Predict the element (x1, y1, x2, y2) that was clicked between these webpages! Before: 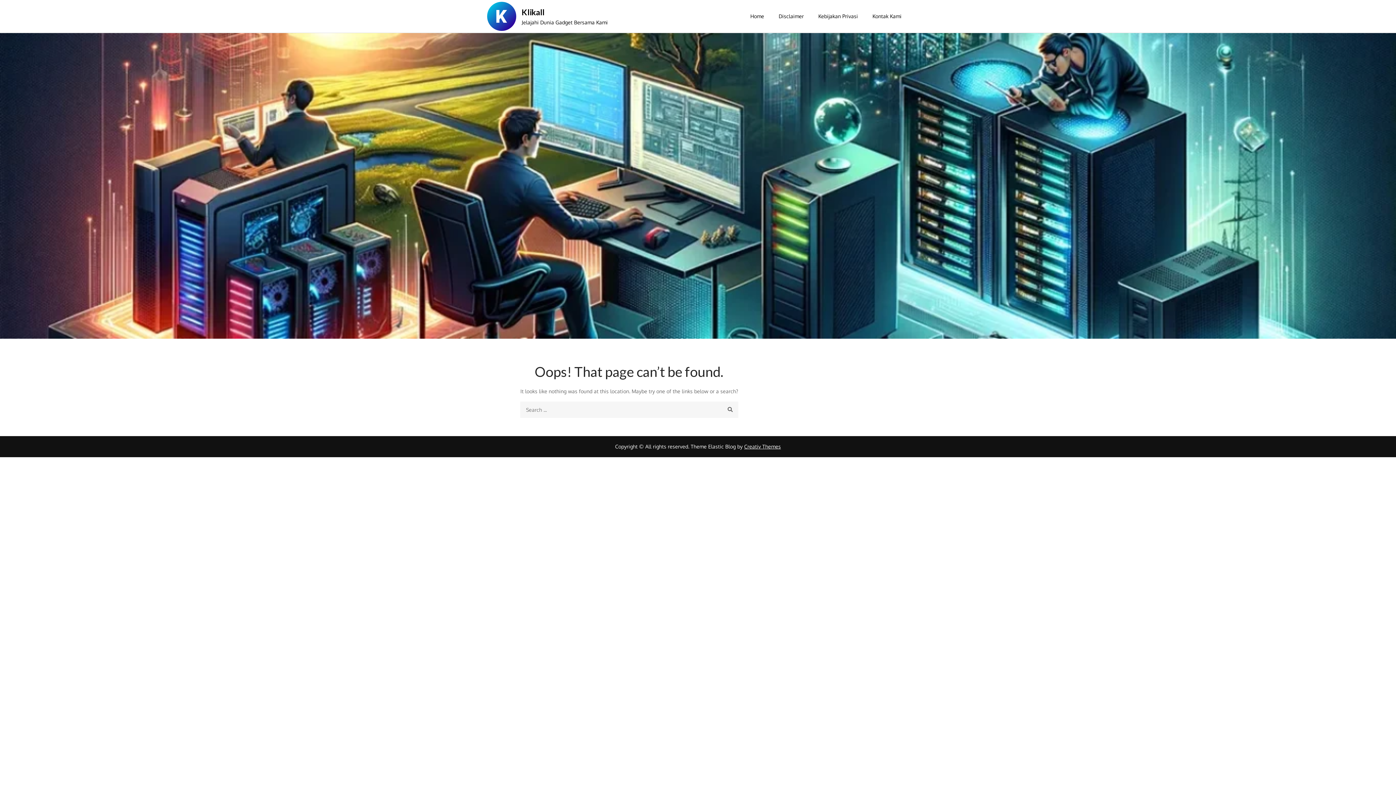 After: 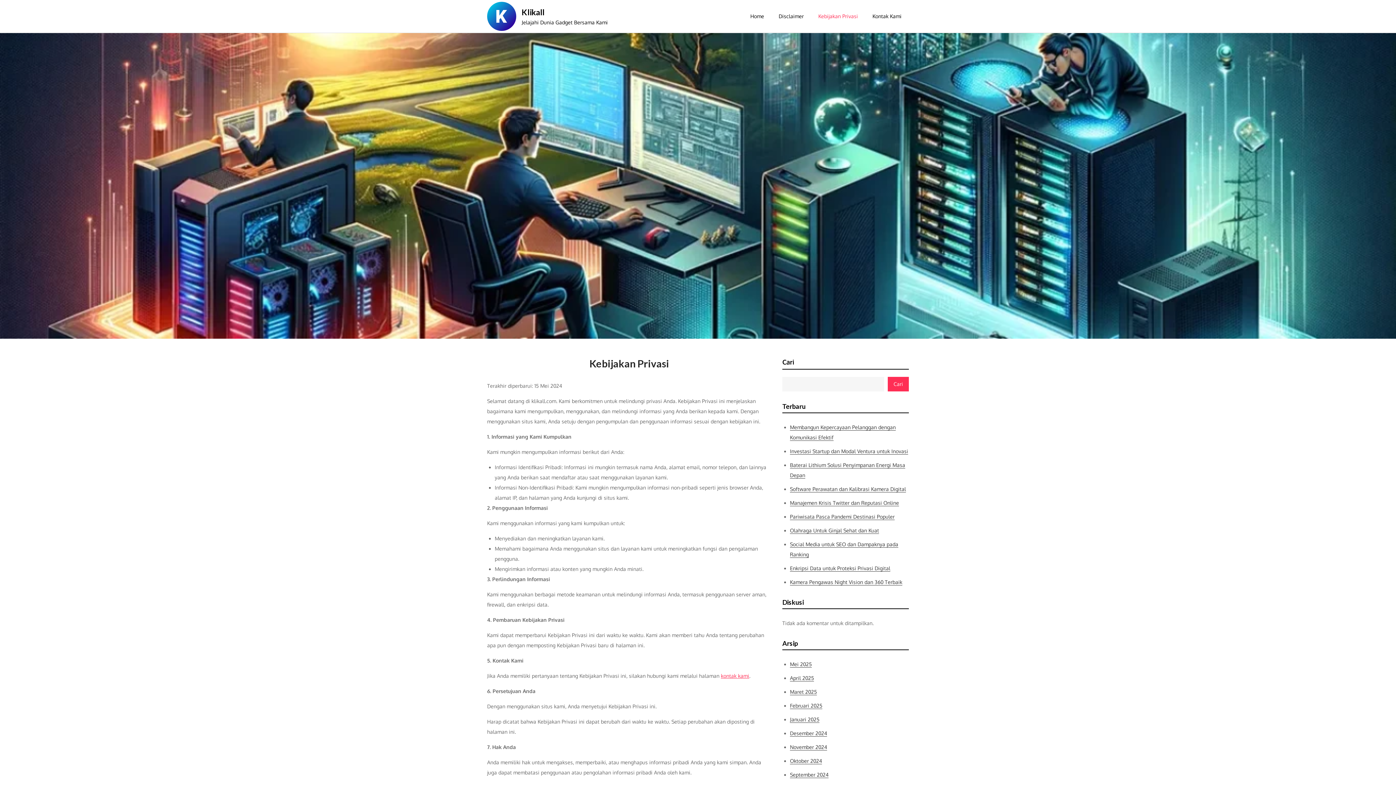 Action: label: Kebijakan Privasi bbox: (811, 0, 865, 32)